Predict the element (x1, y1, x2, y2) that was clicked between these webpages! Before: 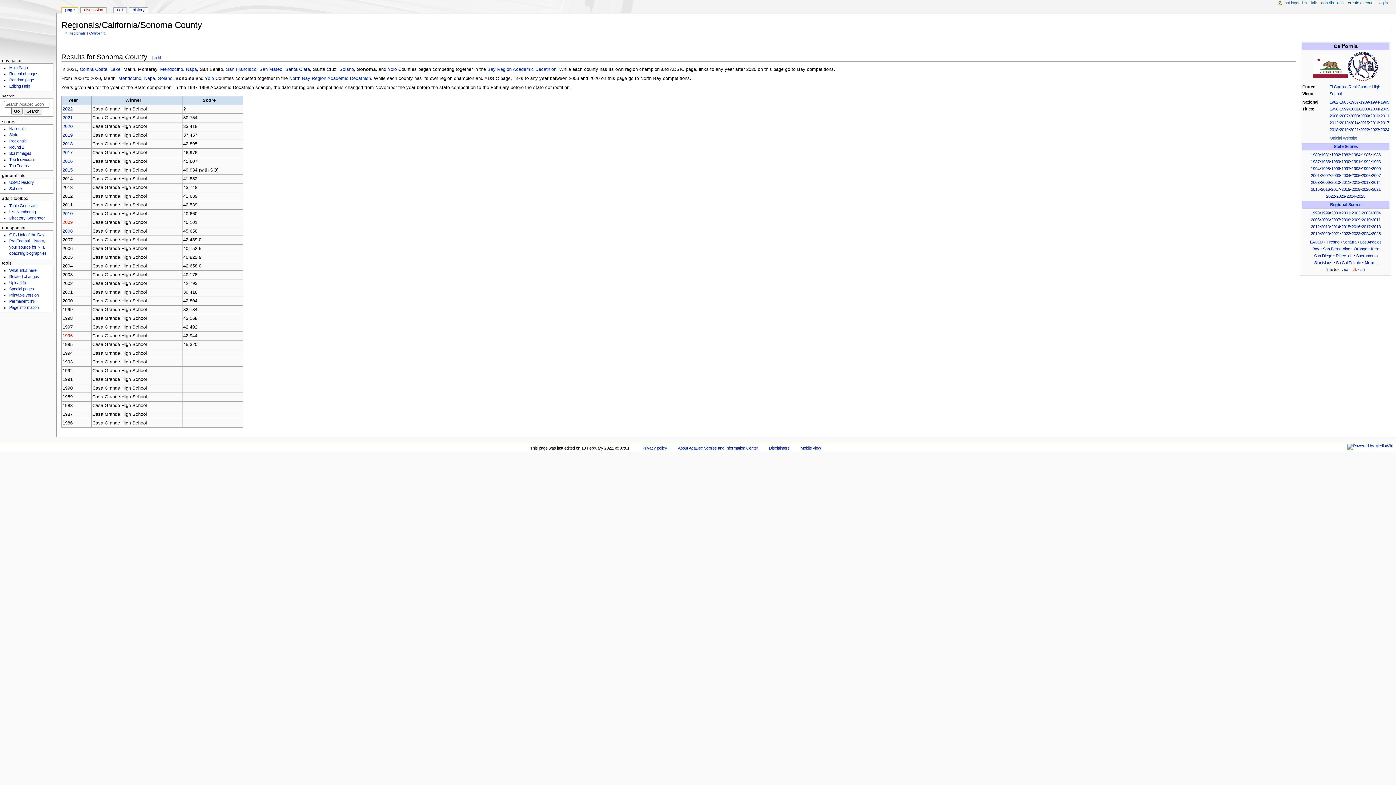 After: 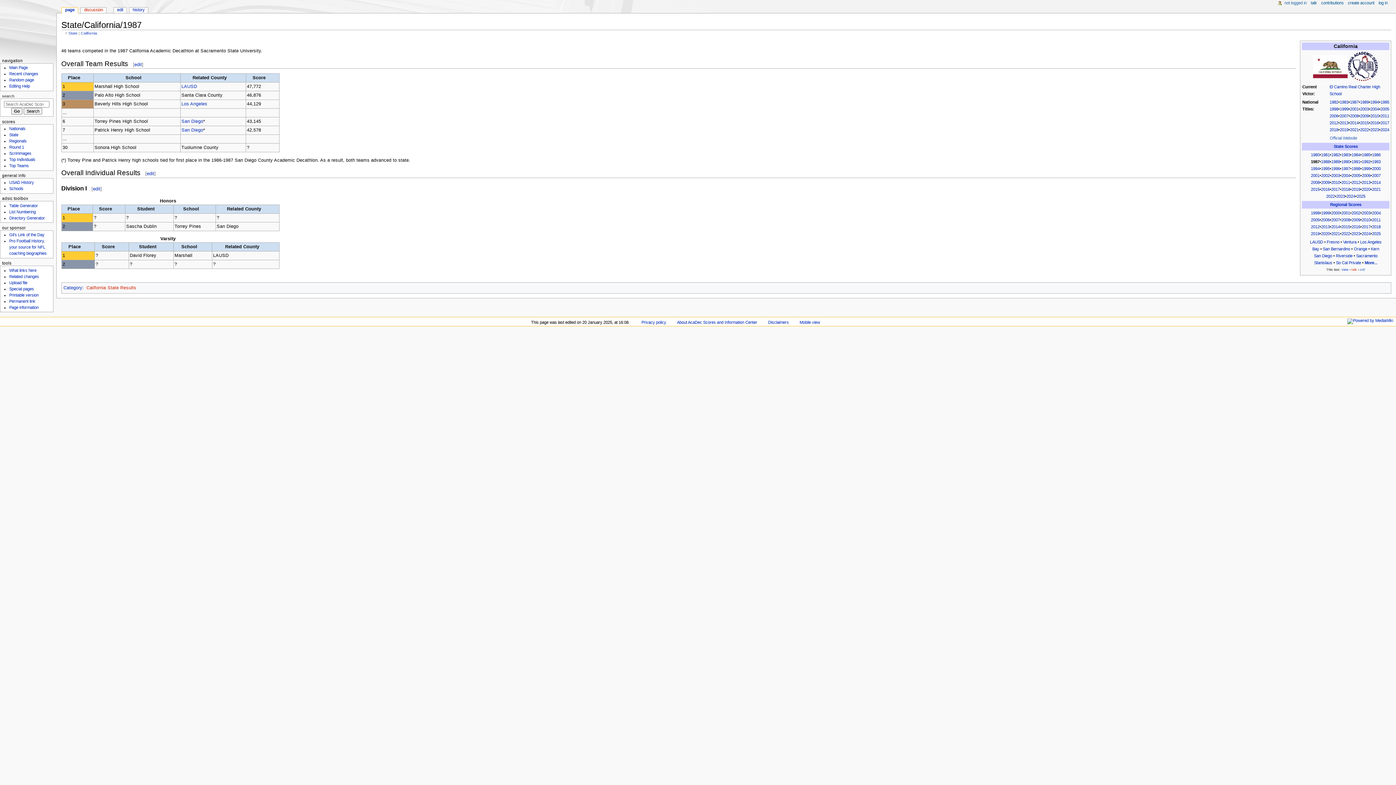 Action: label: 1987 bbox: (1311, 159, 1319, 164)